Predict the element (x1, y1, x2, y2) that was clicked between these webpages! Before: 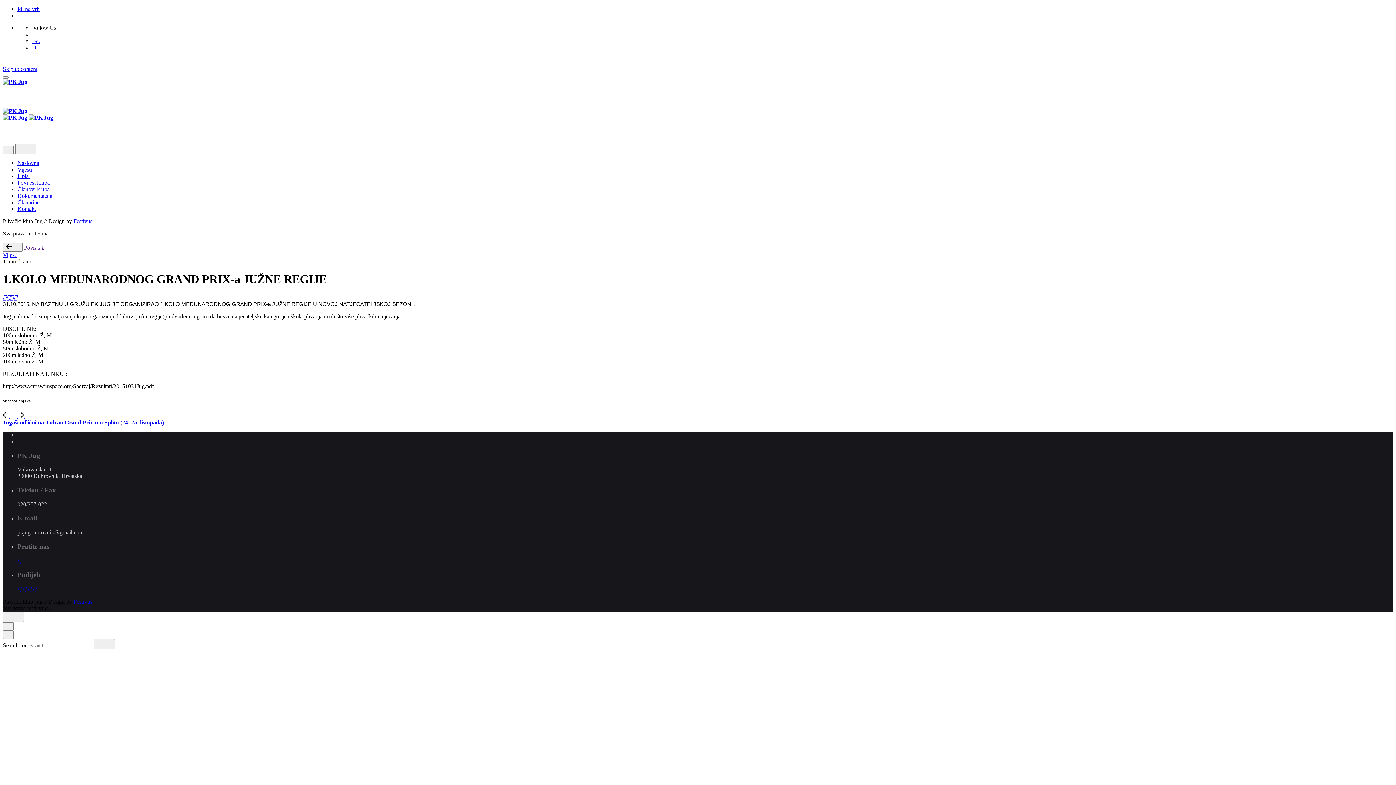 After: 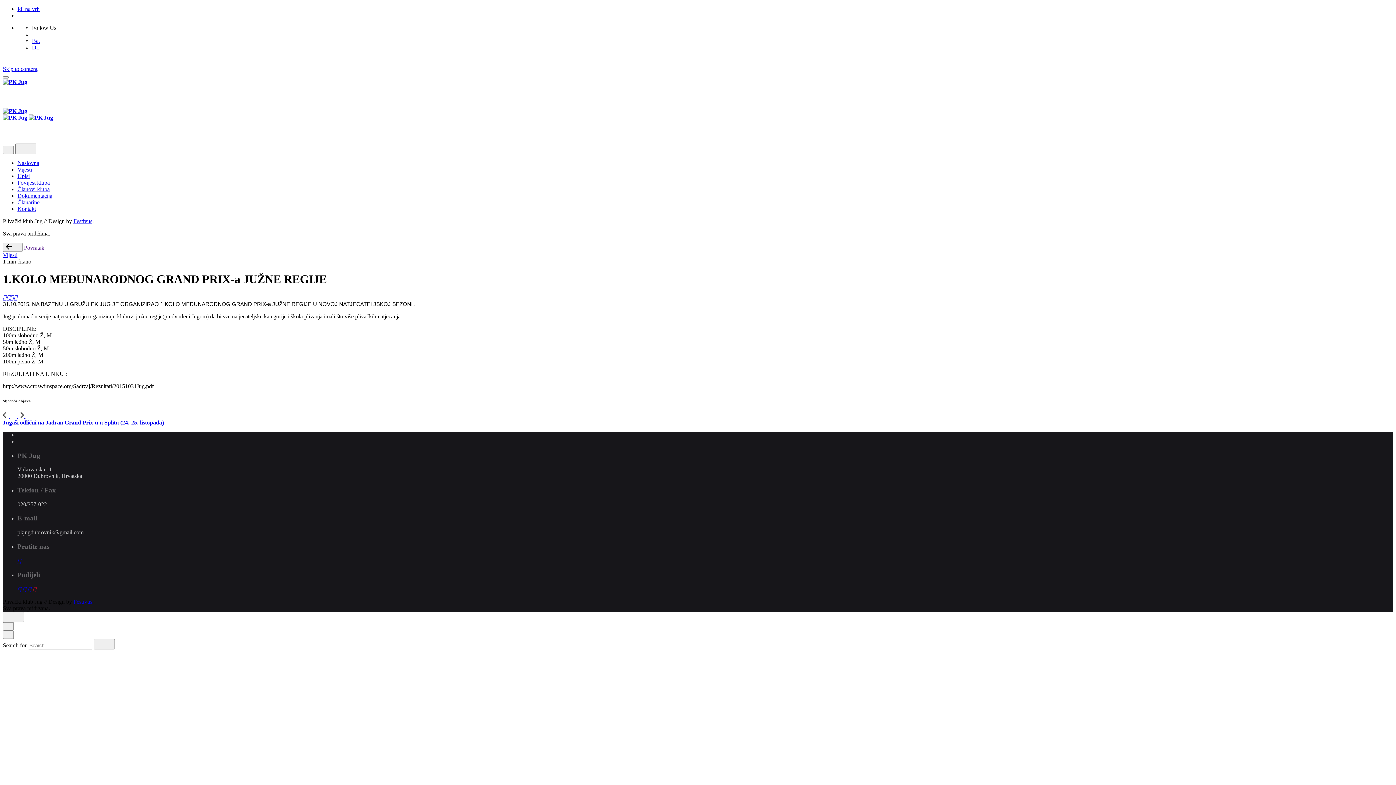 Action: bbox: (32, 586, 36, 592)